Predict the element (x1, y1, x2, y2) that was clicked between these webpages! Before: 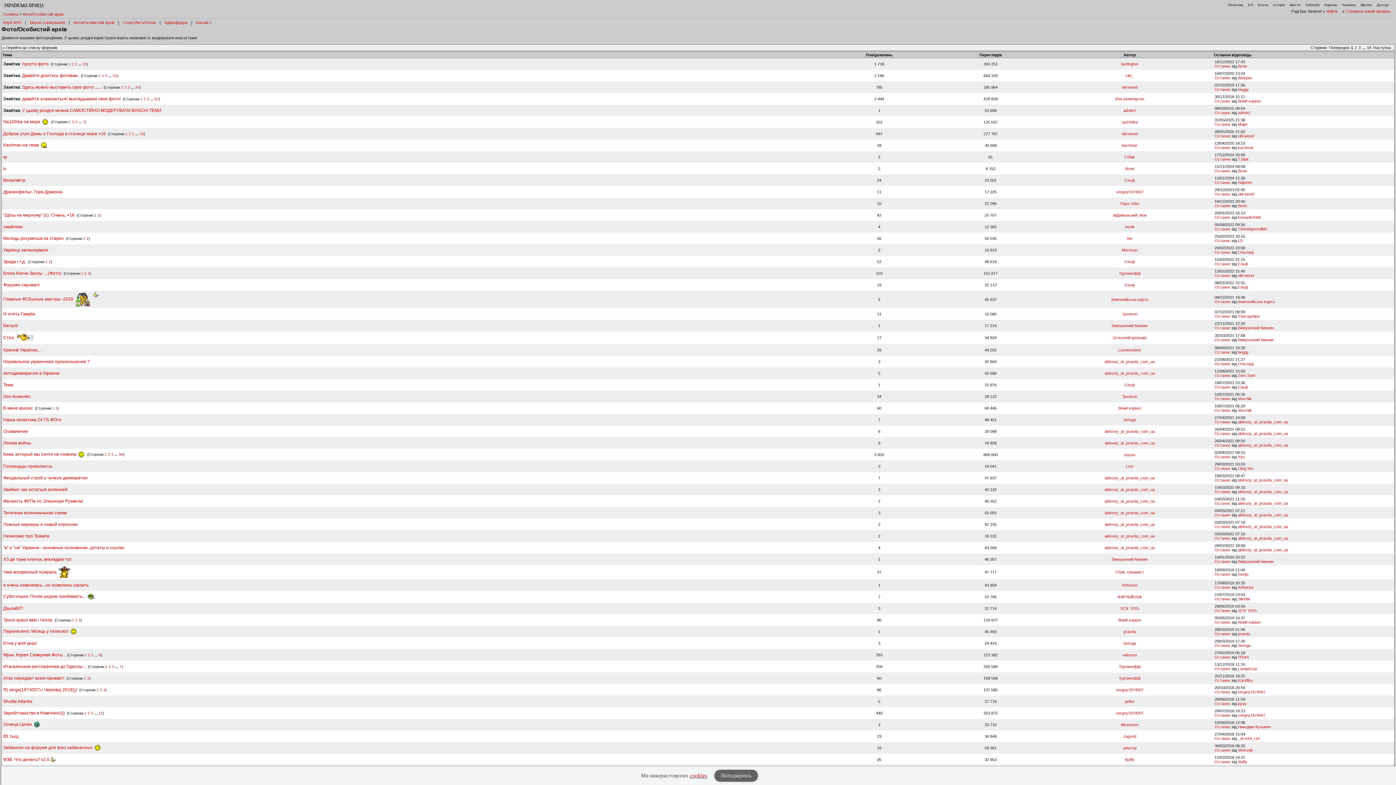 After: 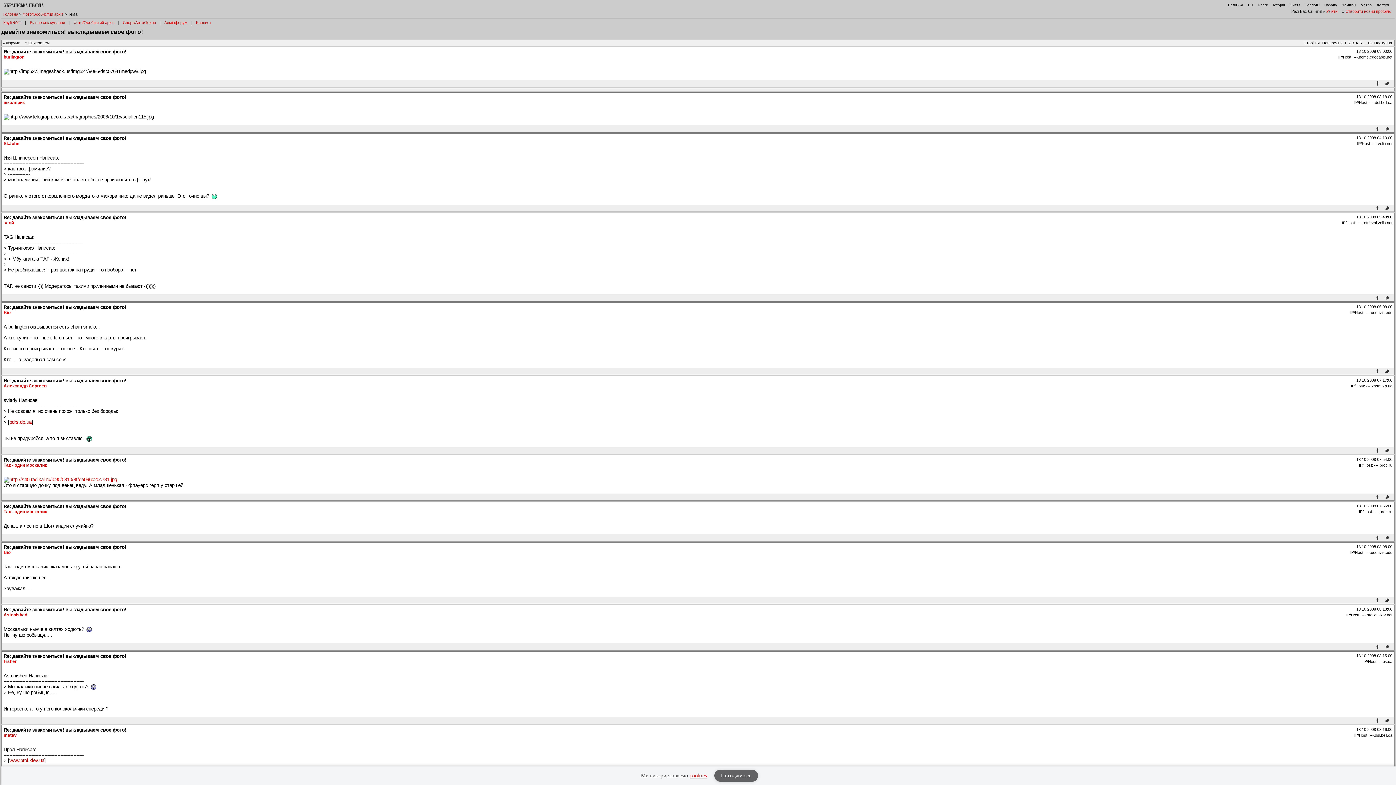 Action: label: 3 bbox: (146, 97, 149, 101)